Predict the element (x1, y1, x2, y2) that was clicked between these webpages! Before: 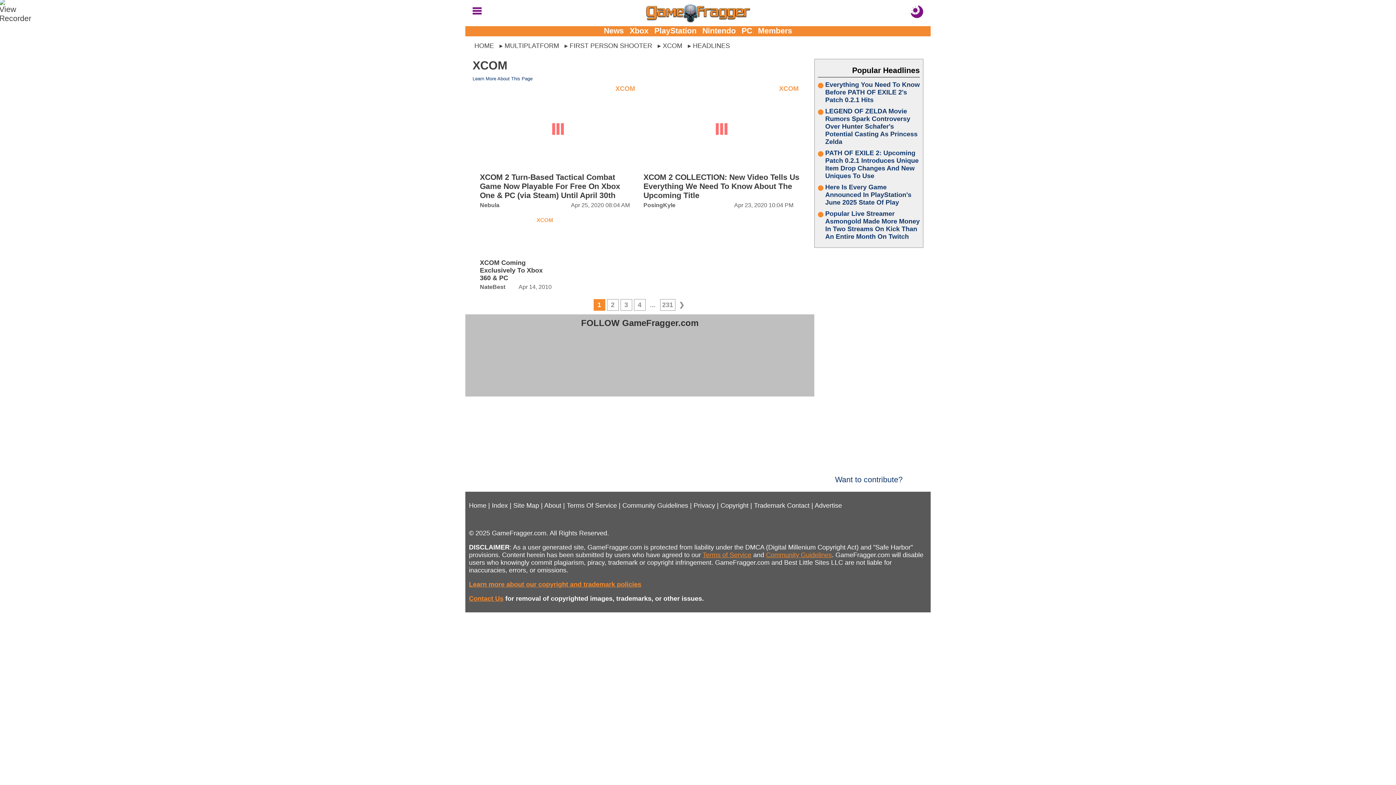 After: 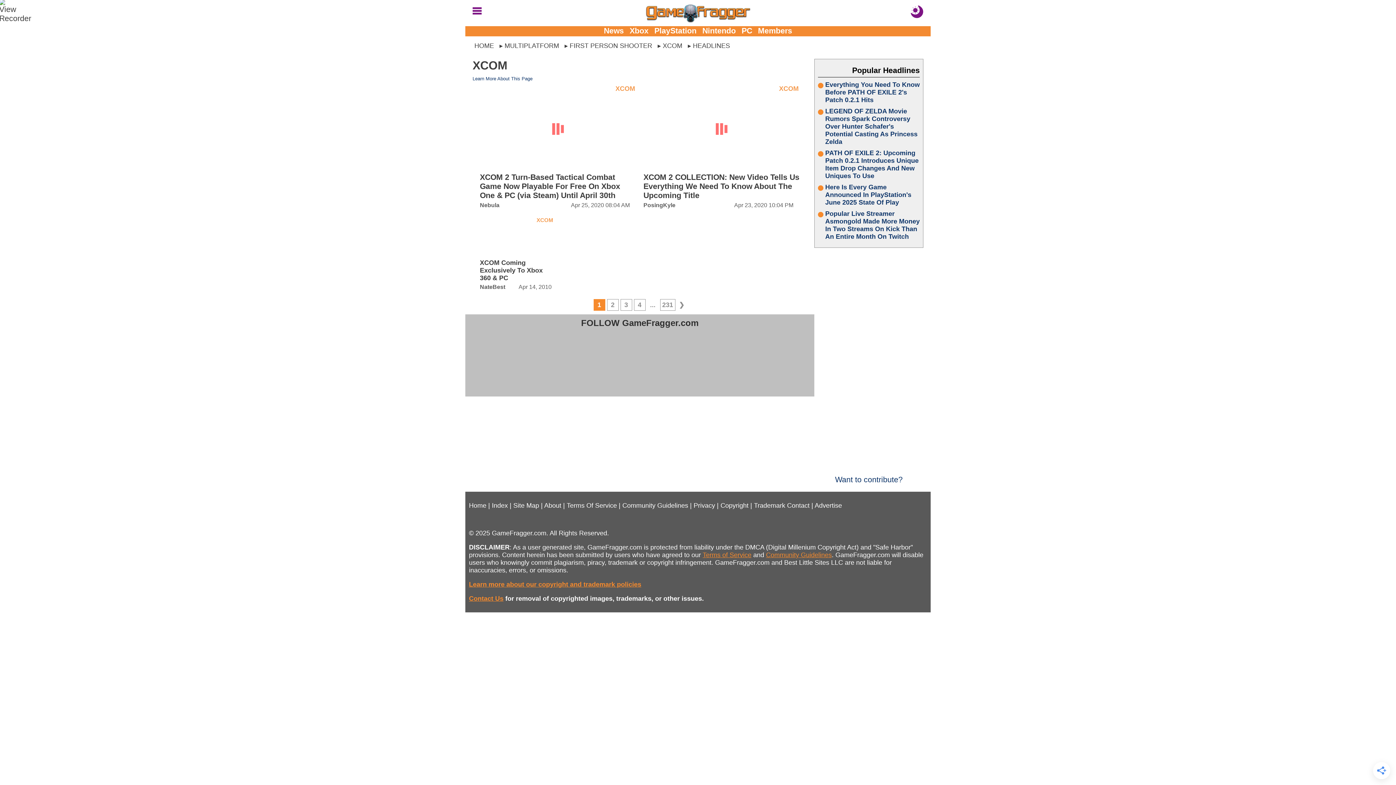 Action: bbox: (593, 299, 605, 310) label: 1